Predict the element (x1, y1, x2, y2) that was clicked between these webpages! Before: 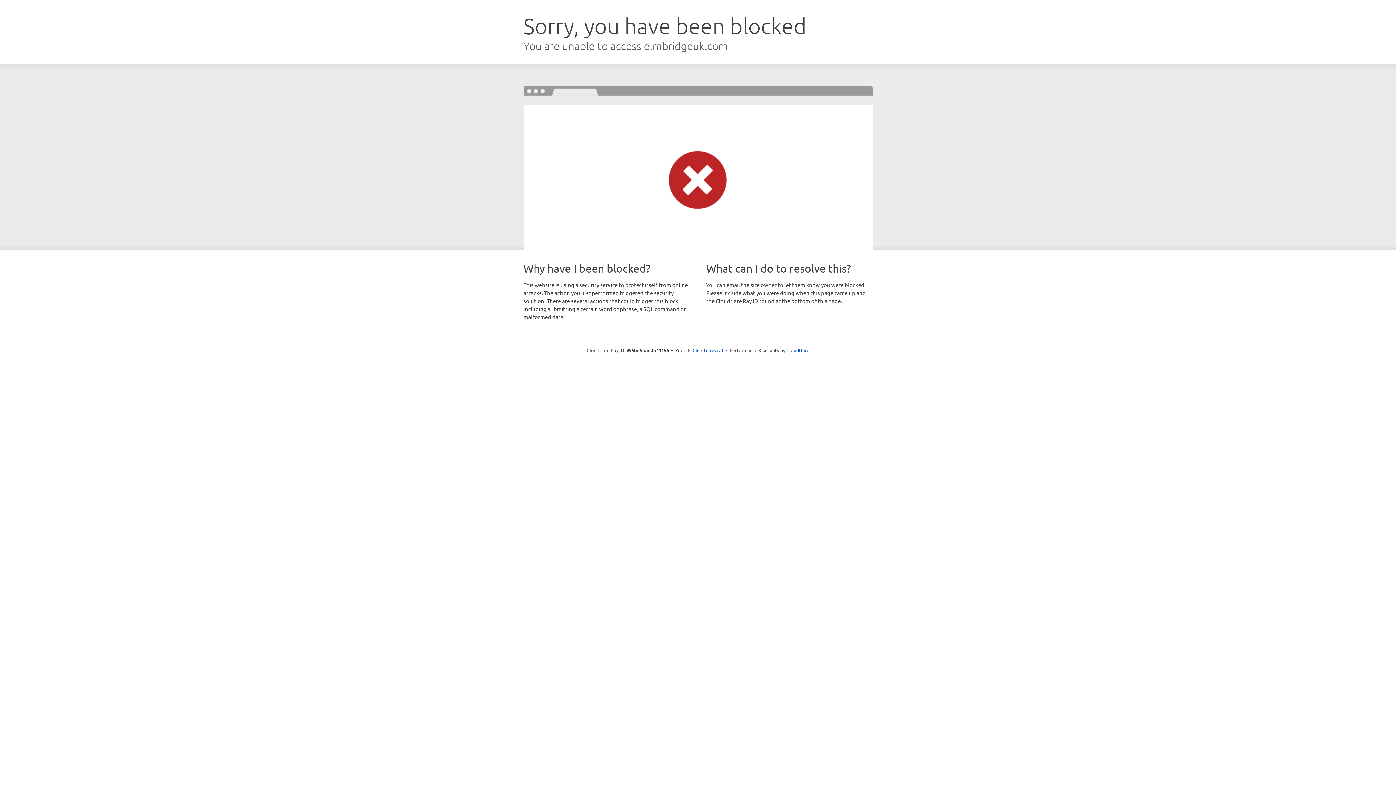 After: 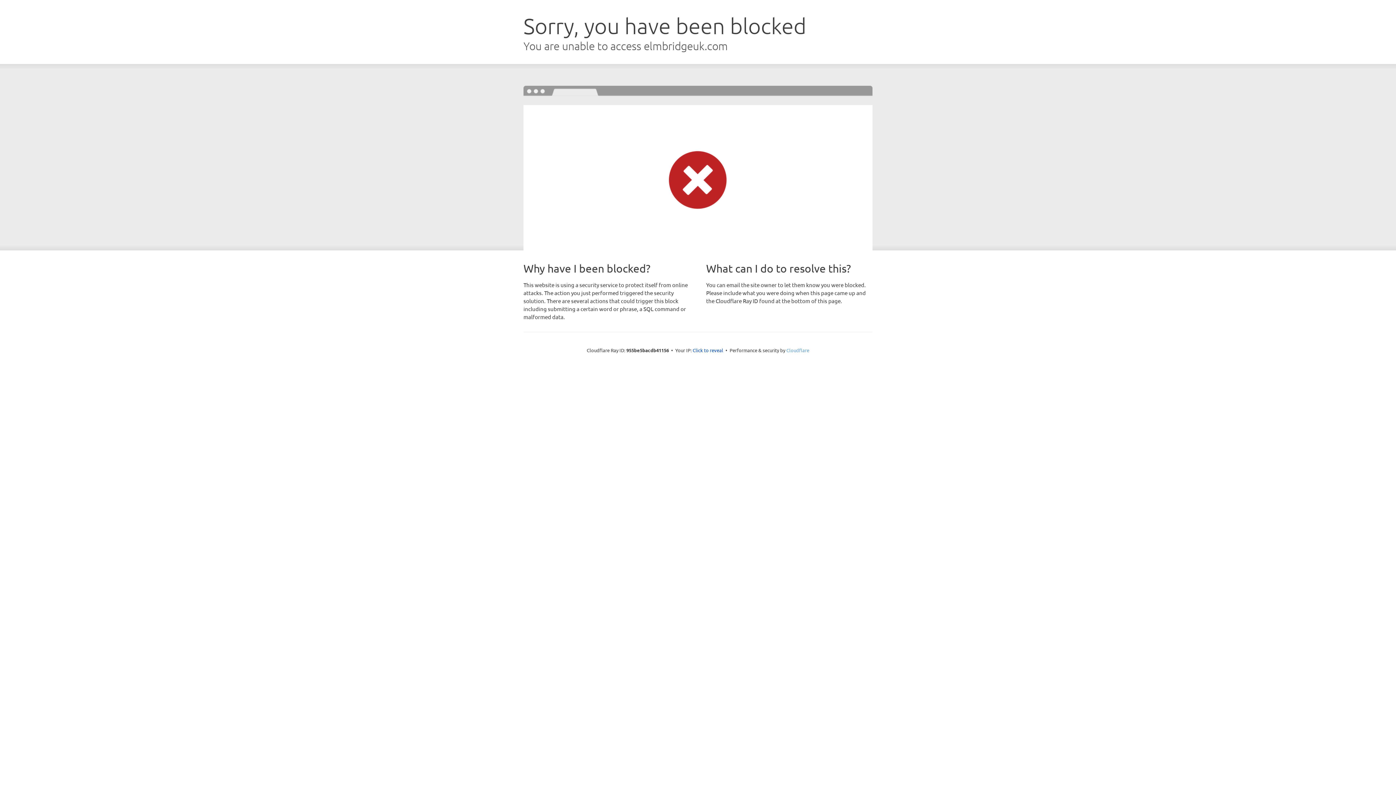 Action: label: Cloudflare bbox: (786, 347, 809, 353)